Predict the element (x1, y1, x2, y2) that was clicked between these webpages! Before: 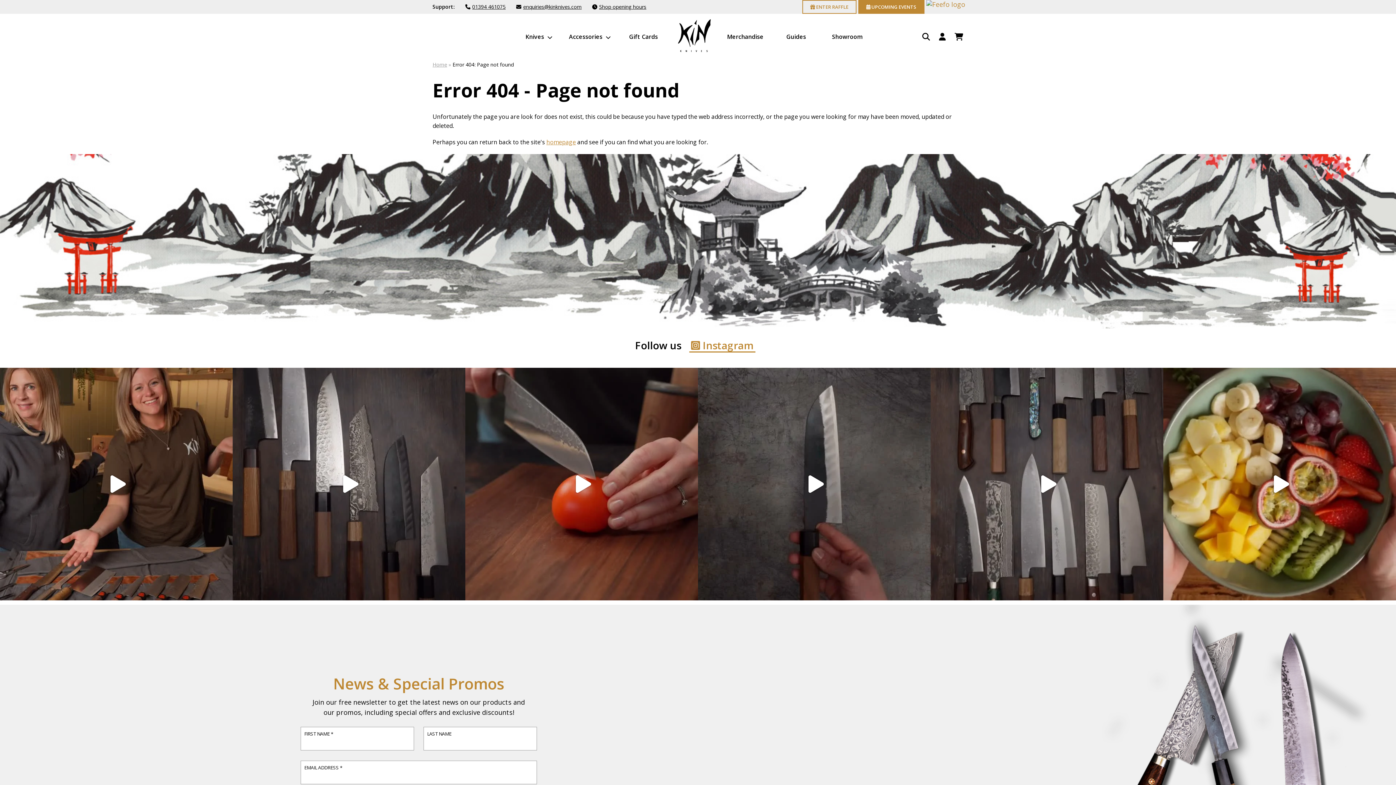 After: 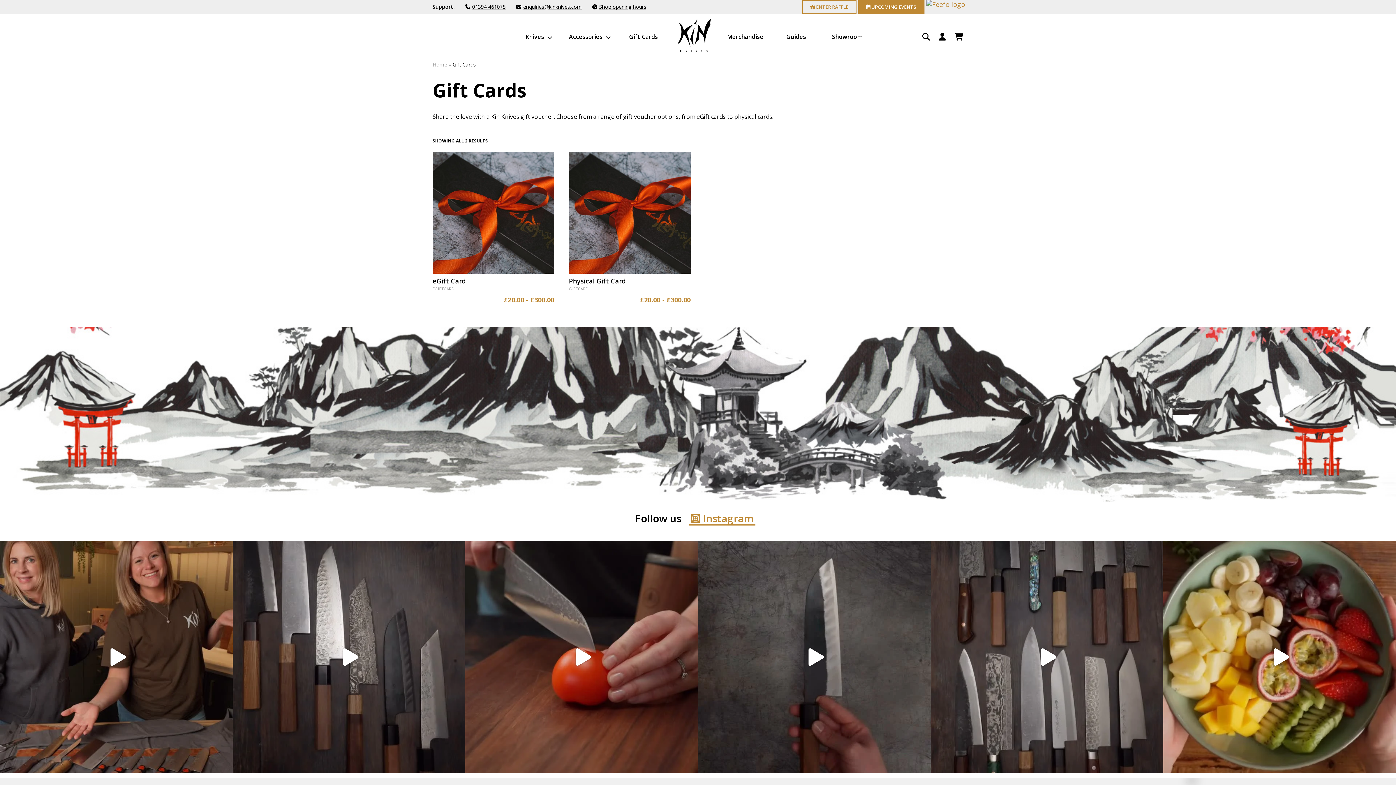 Action: label: Gift Cards bbox: (629, 32, 658, 40)